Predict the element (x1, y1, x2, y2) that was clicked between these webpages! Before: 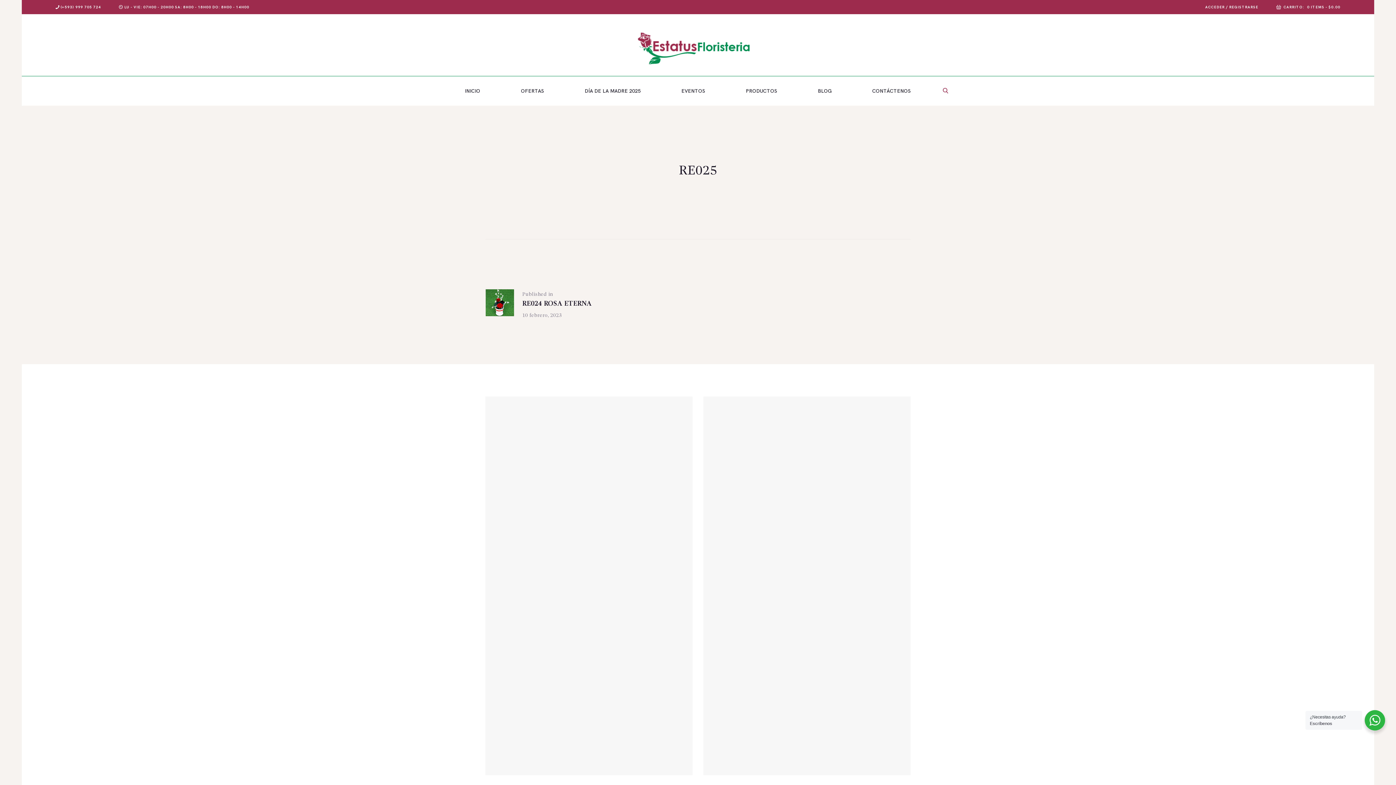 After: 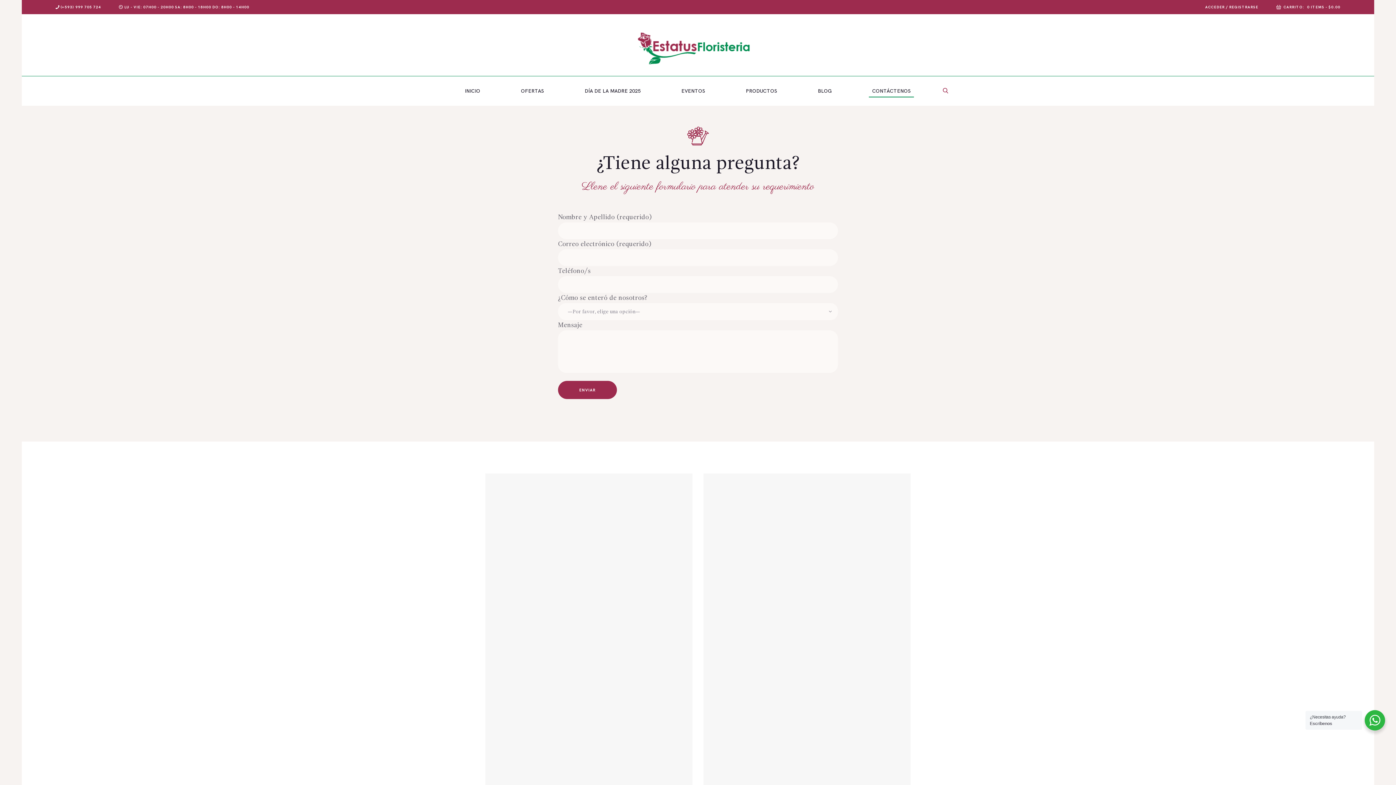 Action: bbox: (869, 85, 914, 97) label: CONTÁCTENOS